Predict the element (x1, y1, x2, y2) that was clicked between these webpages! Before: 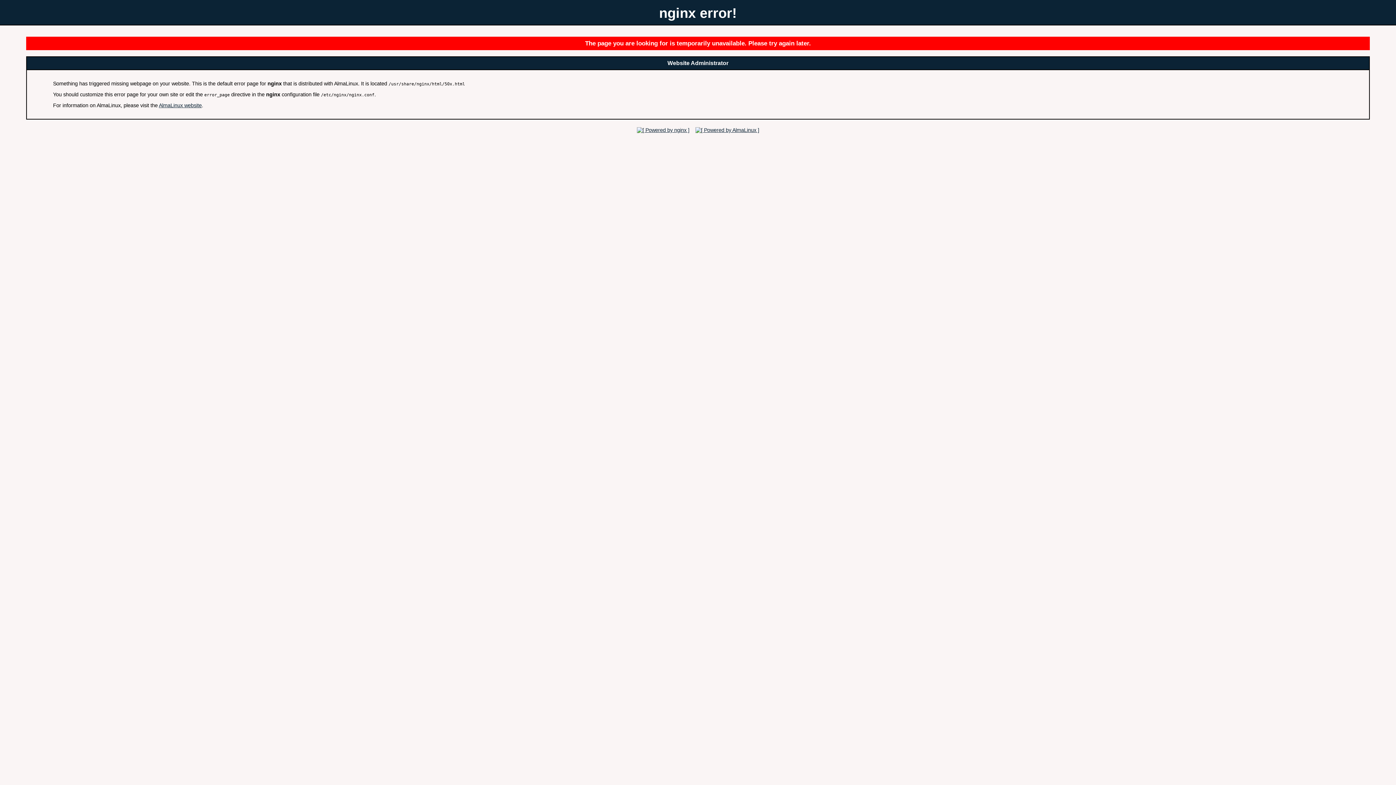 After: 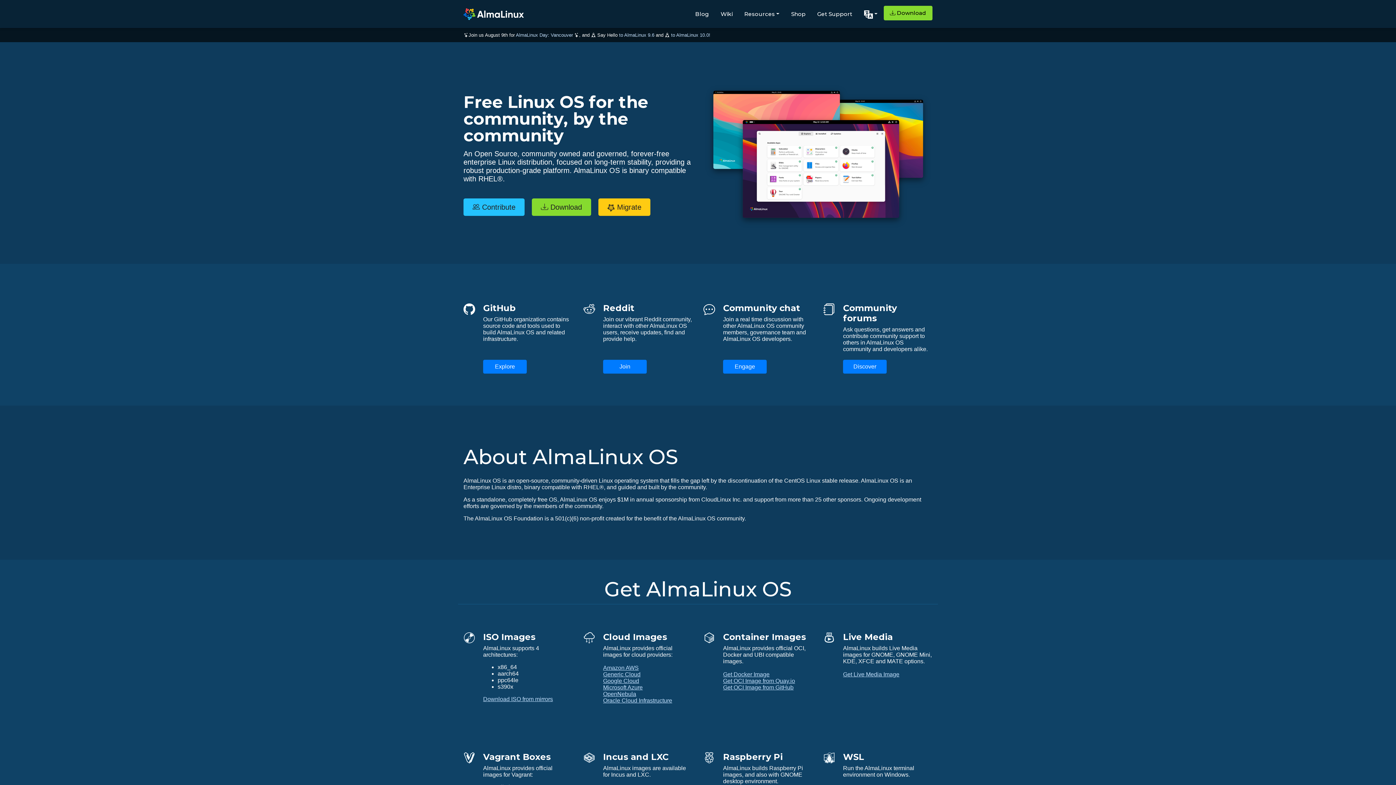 Action: bbox: (158, 102, 201, 108) label: AlmaLinux website